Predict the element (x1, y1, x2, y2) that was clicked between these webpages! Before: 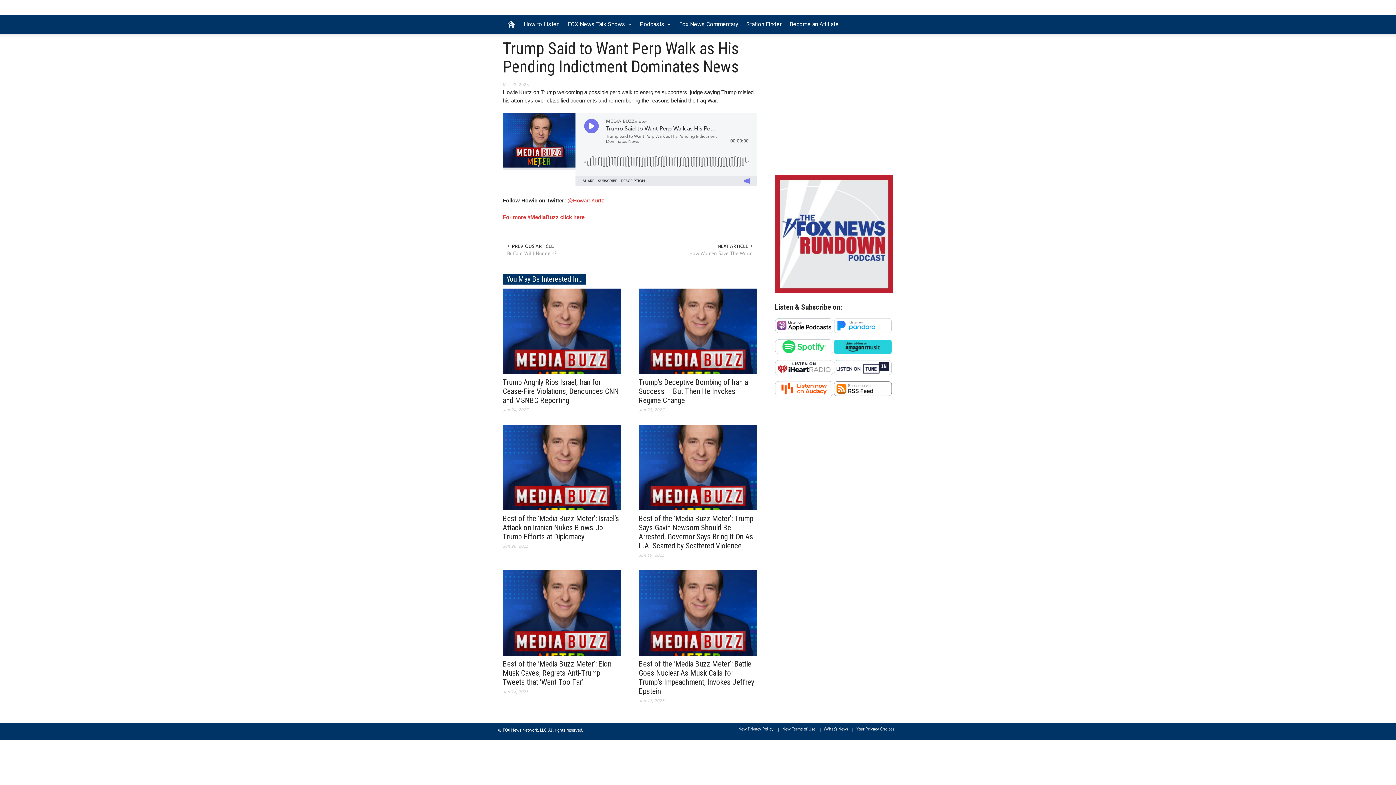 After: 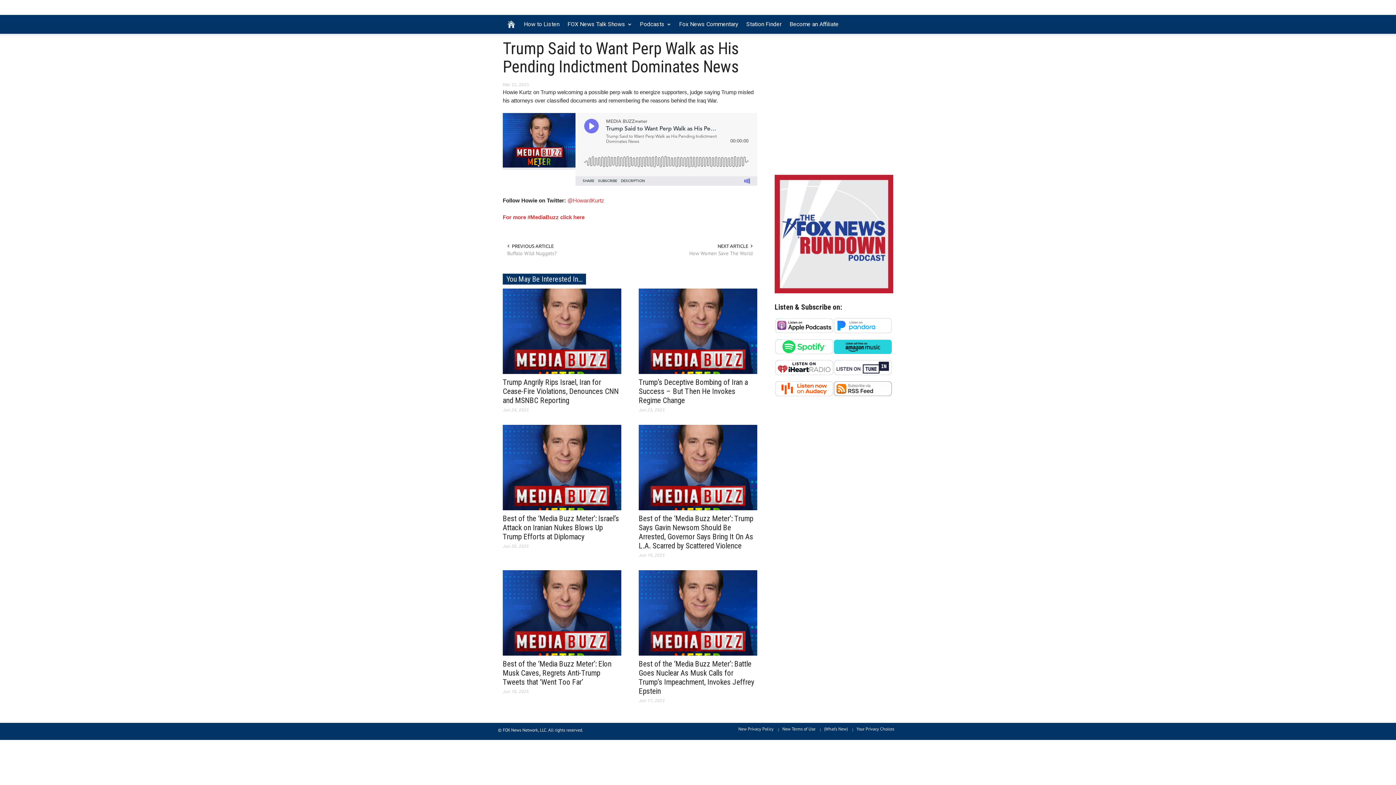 Action: bbox: (774, 364, 833, 370)